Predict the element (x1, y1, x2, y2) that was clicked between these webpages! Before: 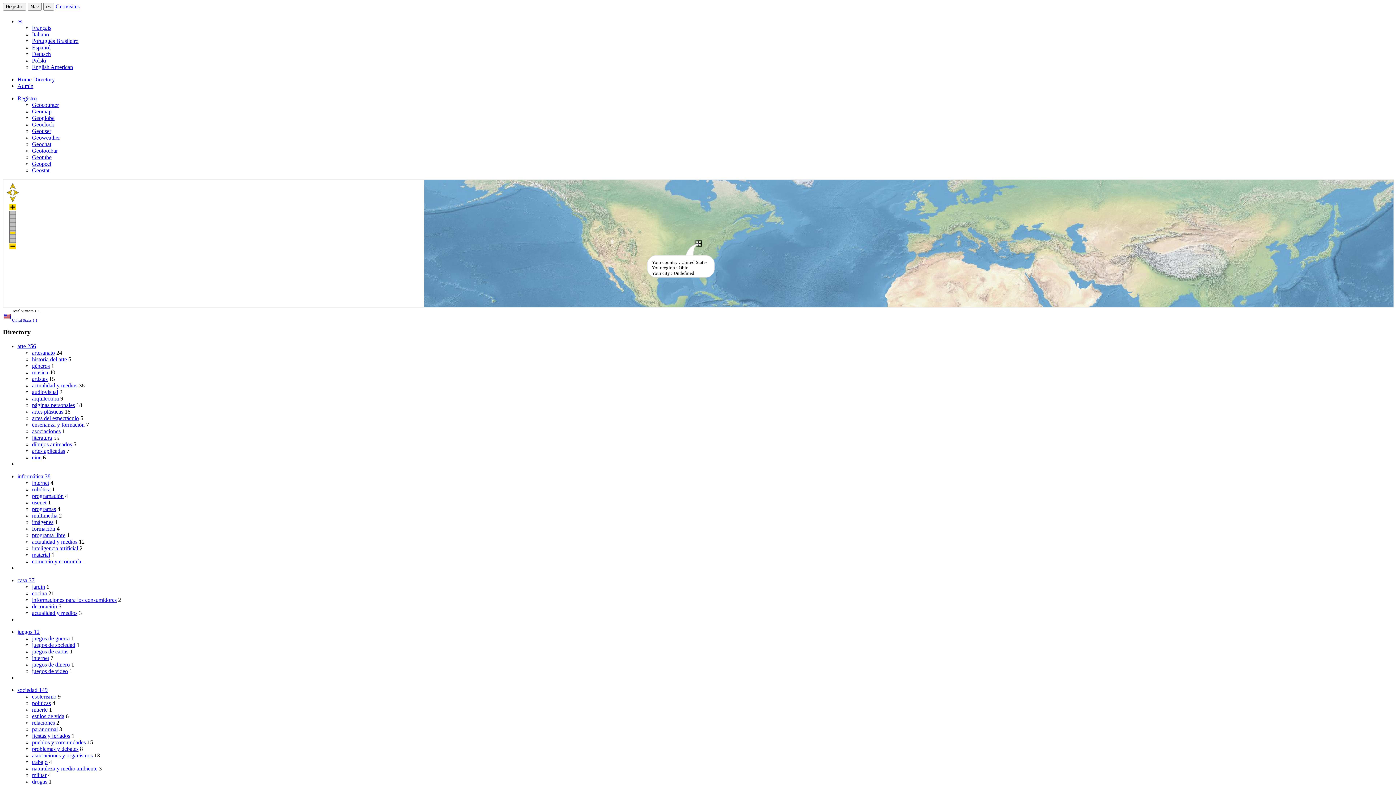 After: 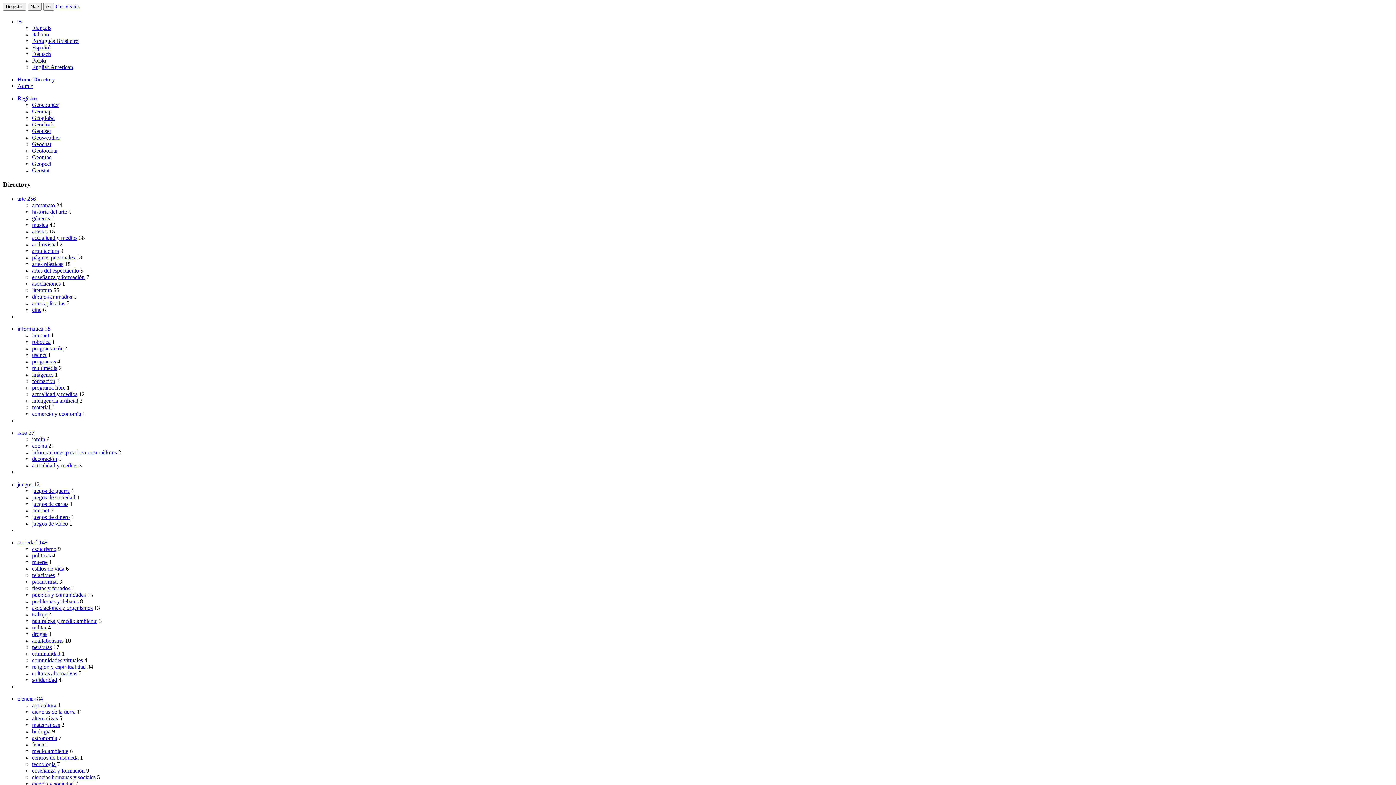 Action: bbox: (32, 519, 53, 525) label: imágenes